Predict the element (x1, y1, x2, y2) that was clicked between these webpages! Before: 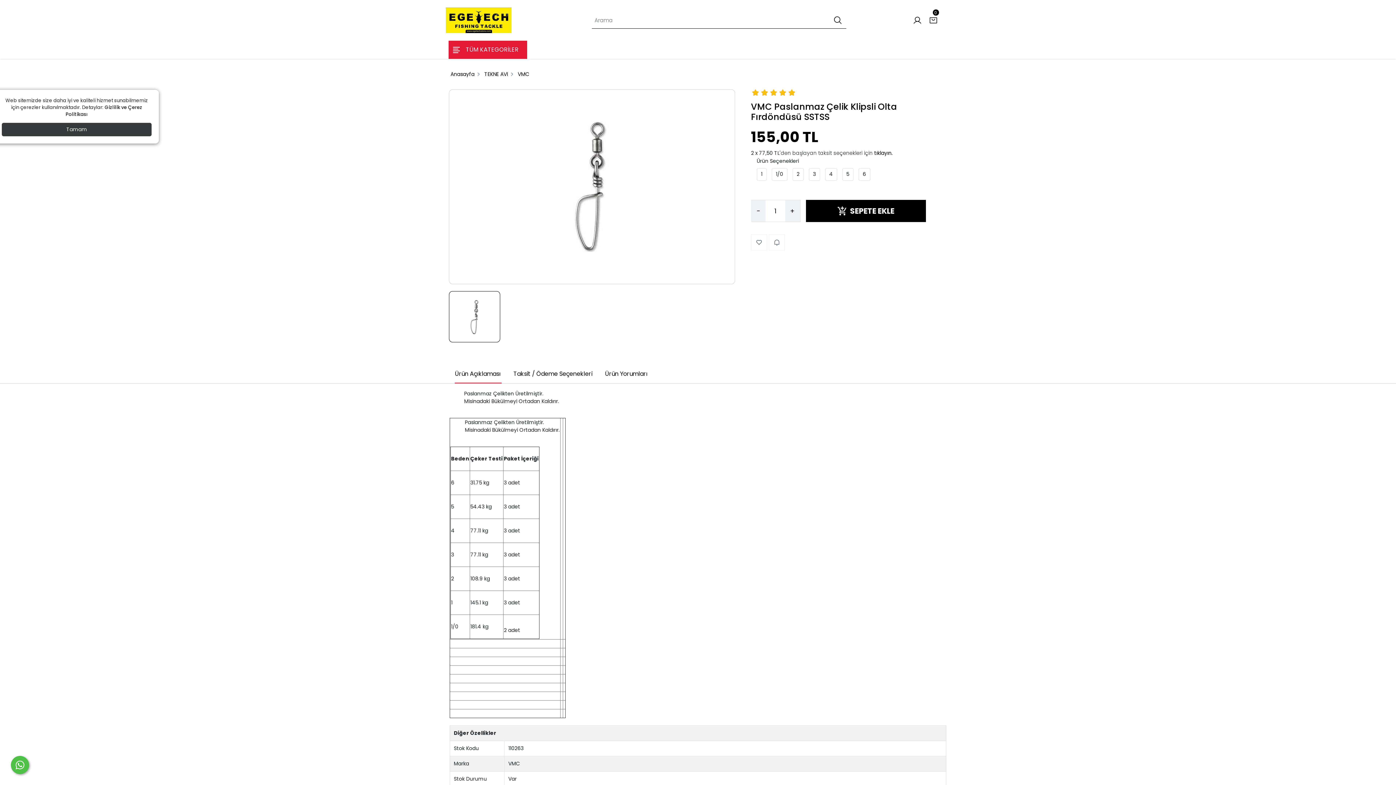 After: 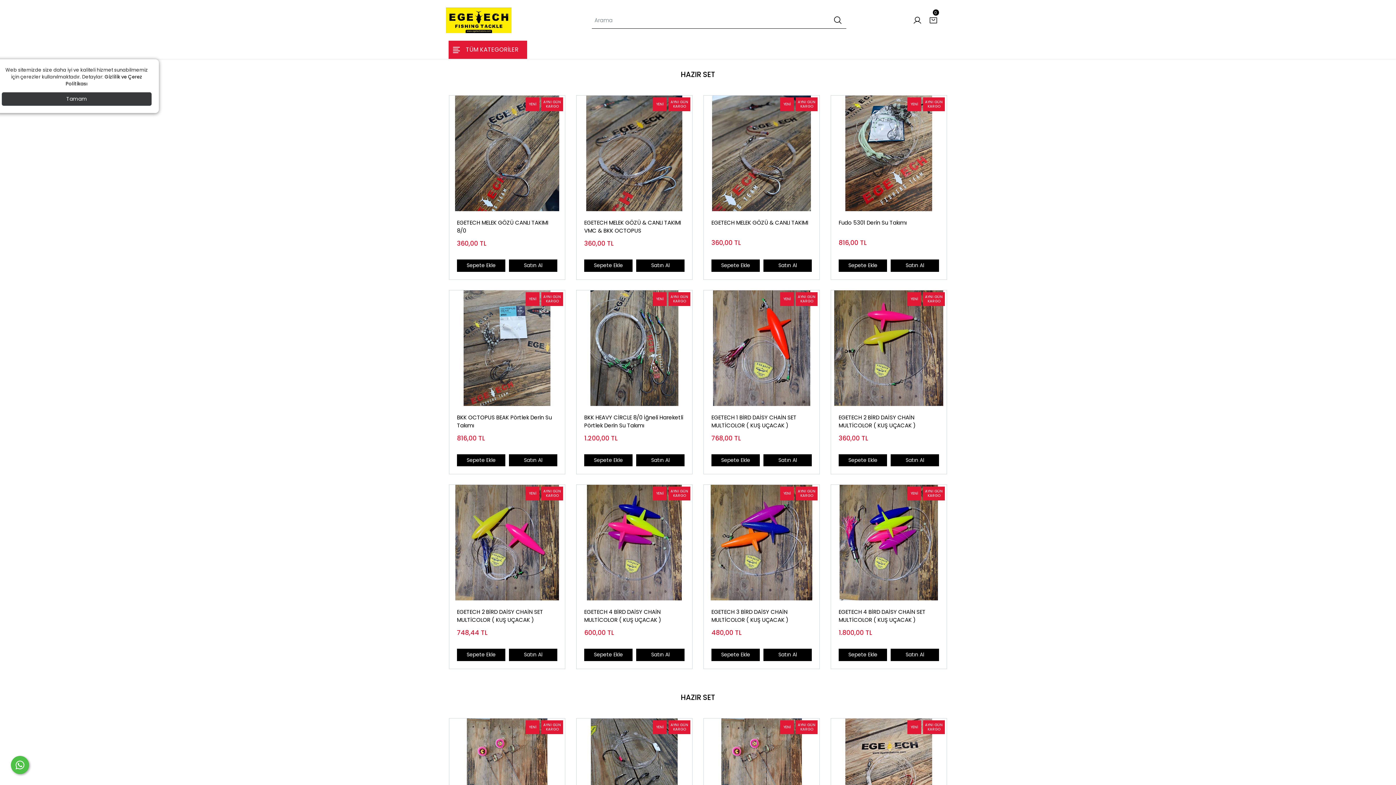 Action: bbox: (446, 7, 525, 32)